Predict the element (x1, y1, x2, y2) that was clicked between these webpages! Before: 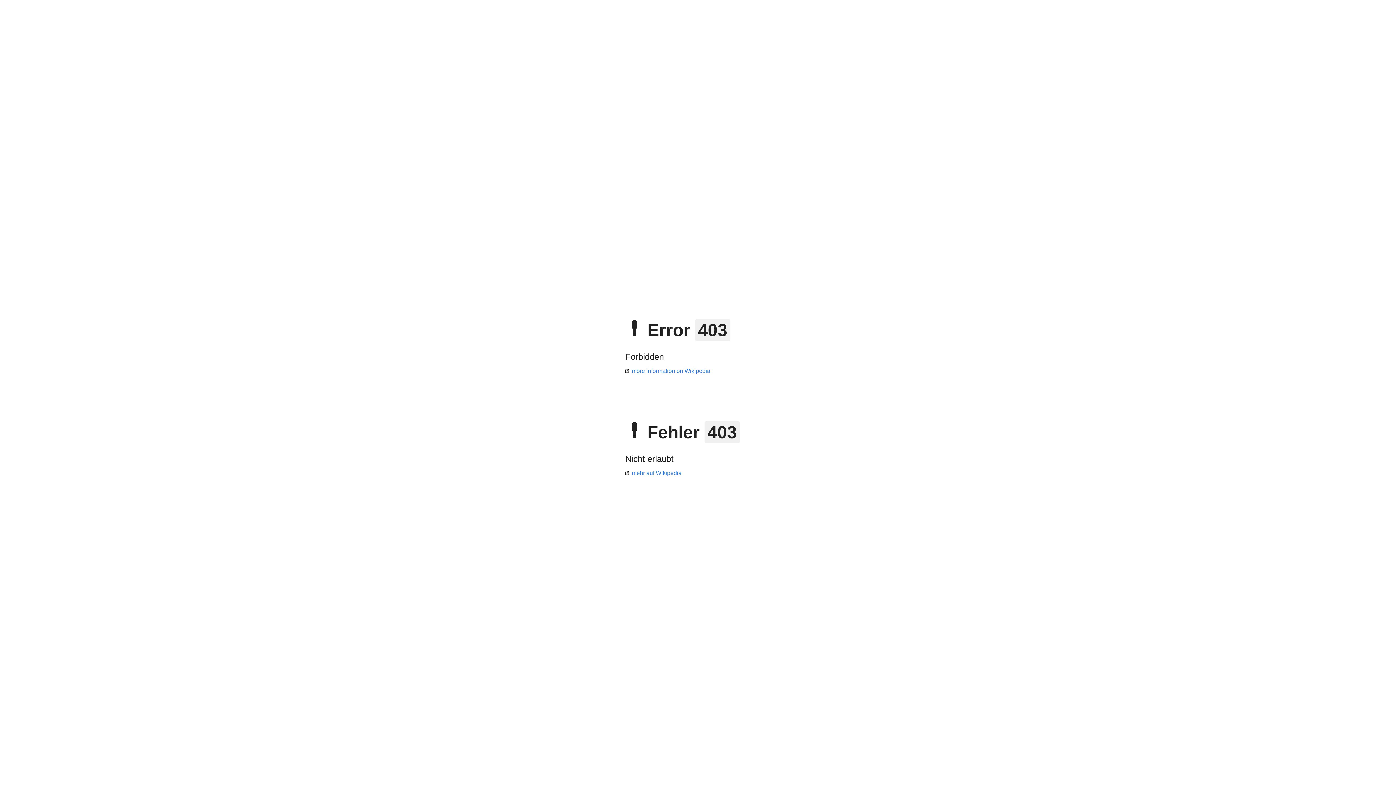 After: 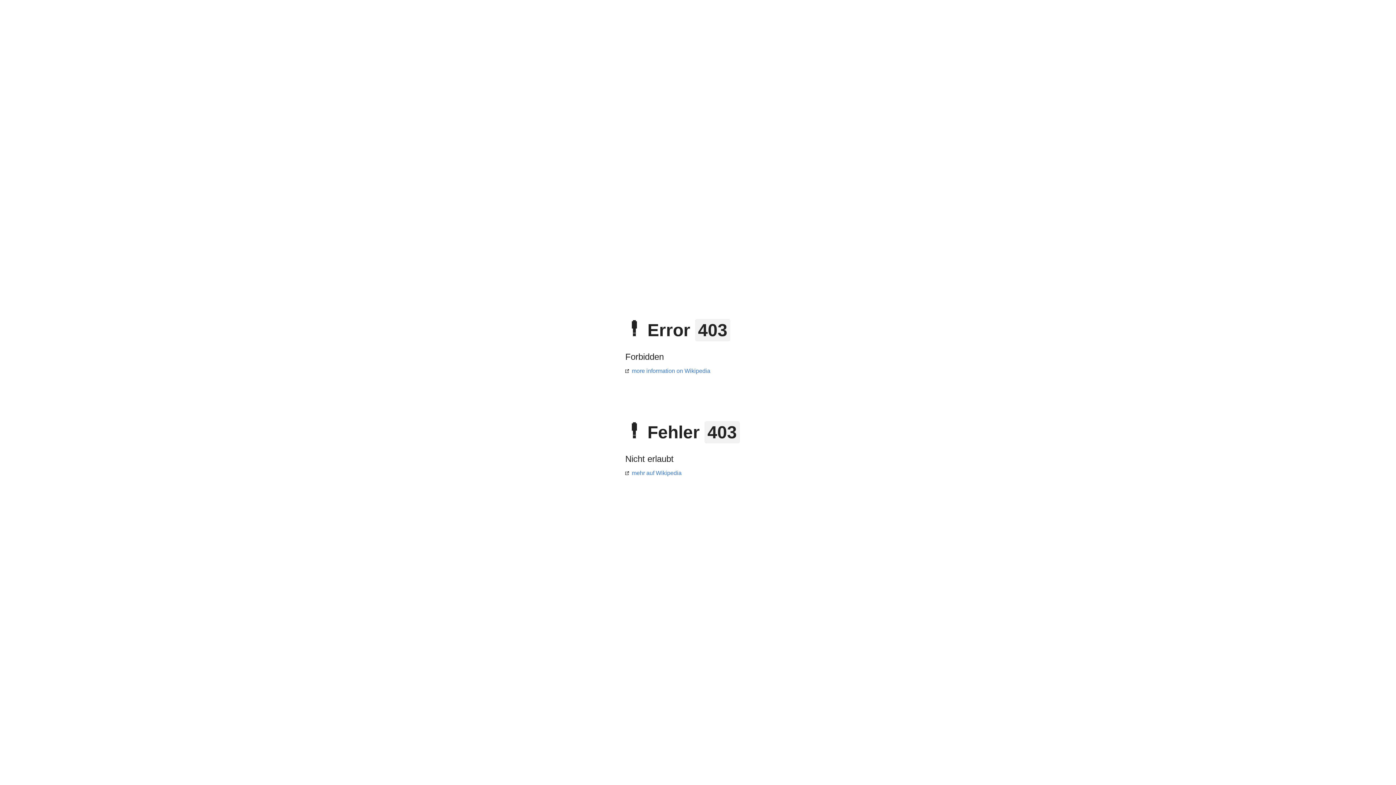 Action: label: mehr auf Wikipedia bbox: (625, 470, 681, 476)